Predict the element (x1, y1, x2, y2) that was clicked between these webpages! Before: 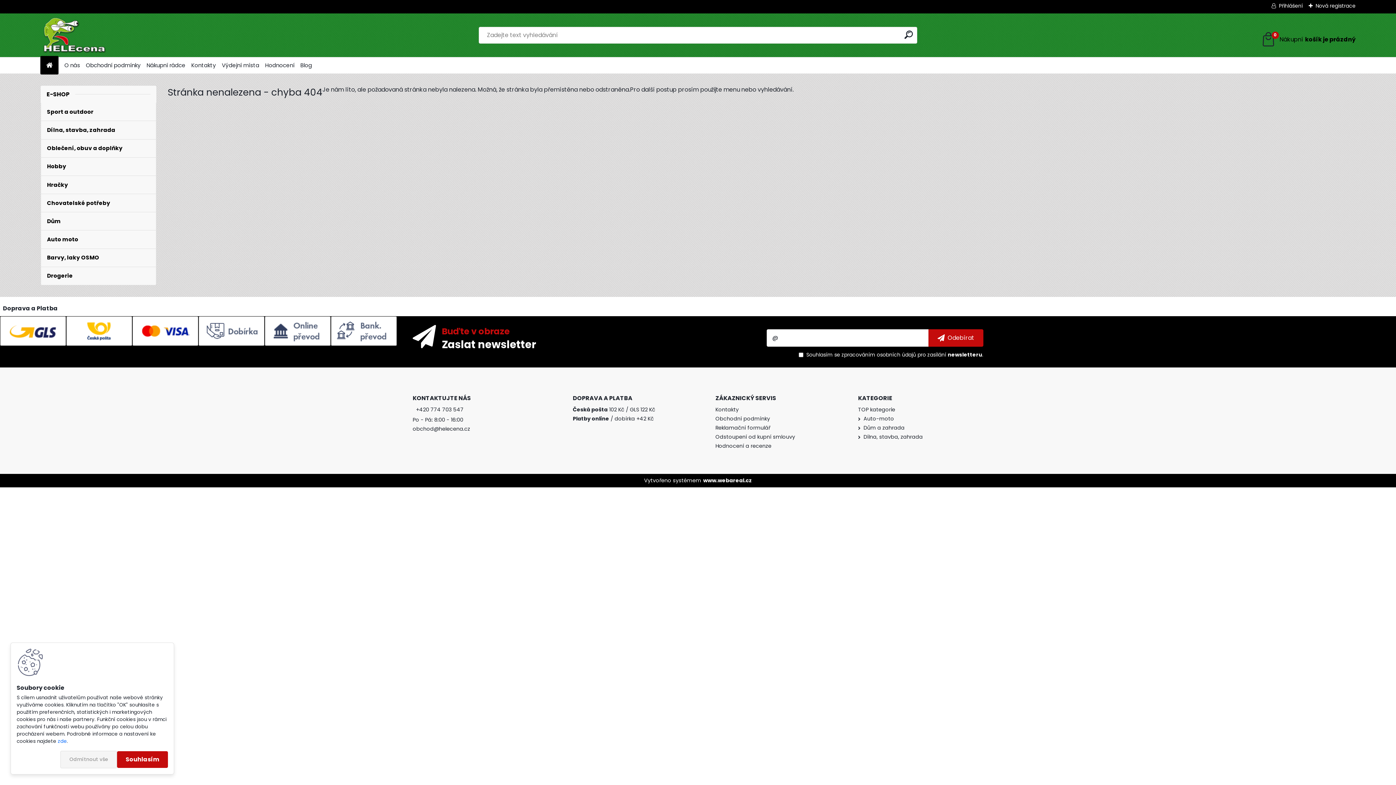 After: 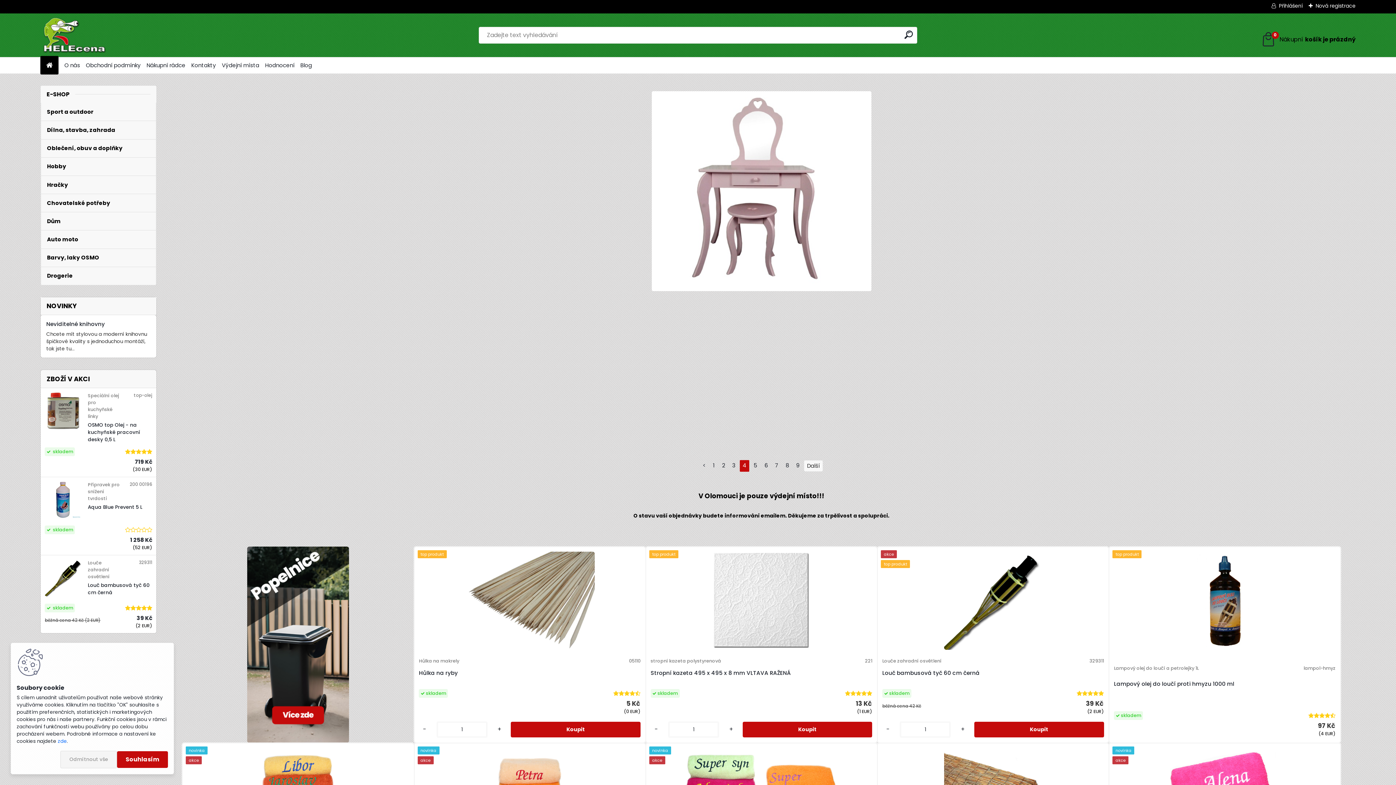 Action: bbox: (40, 57, 58, 73)